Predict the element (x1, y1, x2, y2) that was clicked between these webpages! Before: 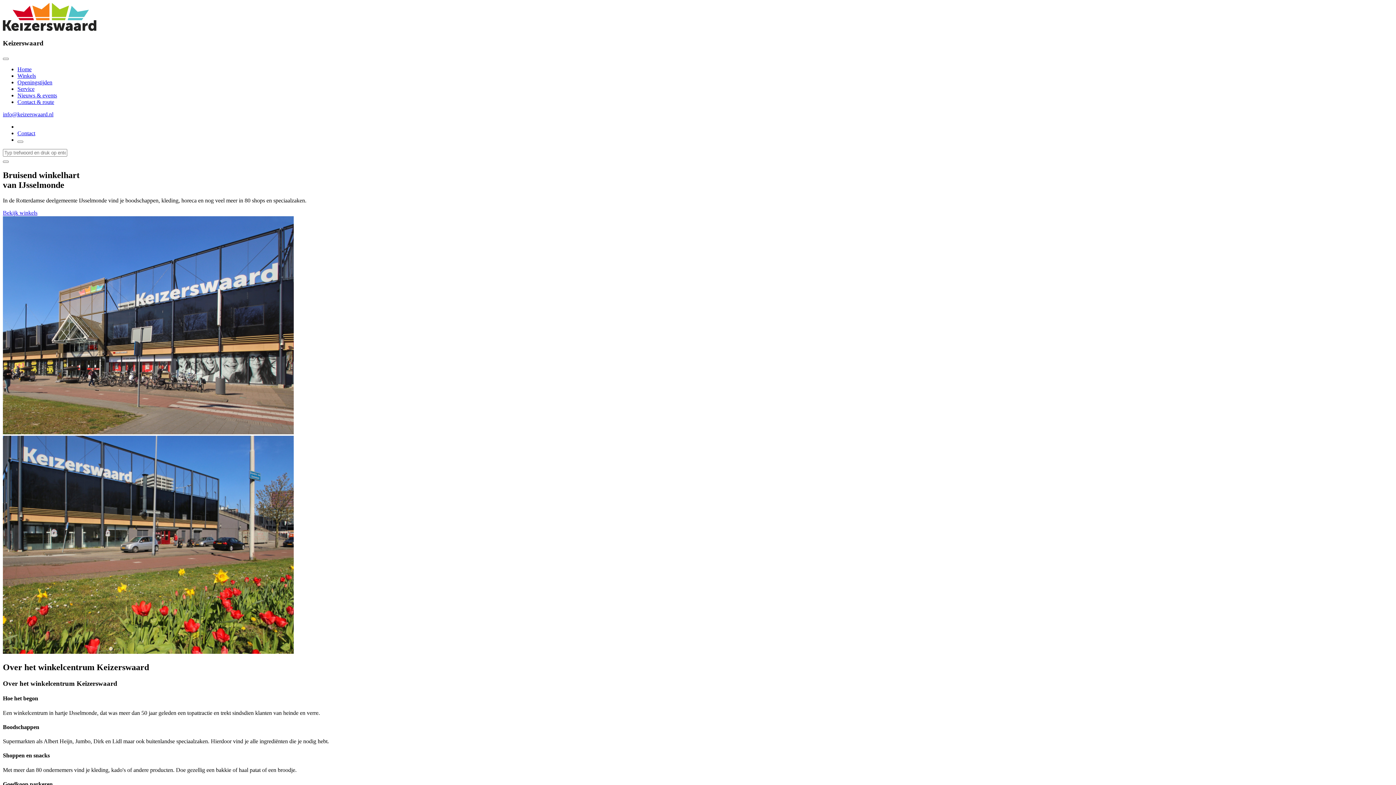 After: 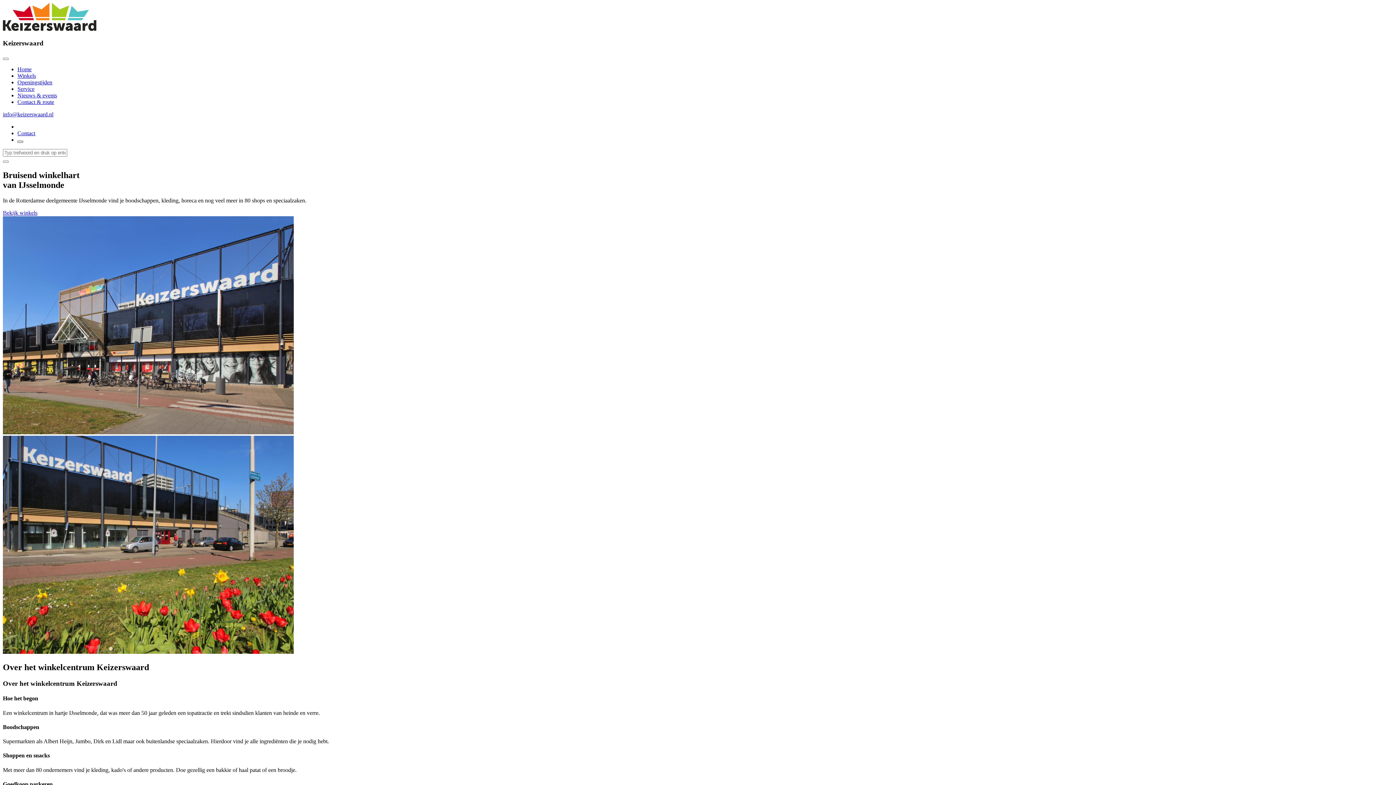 Action: bbox: (17, 140, 23, 143)